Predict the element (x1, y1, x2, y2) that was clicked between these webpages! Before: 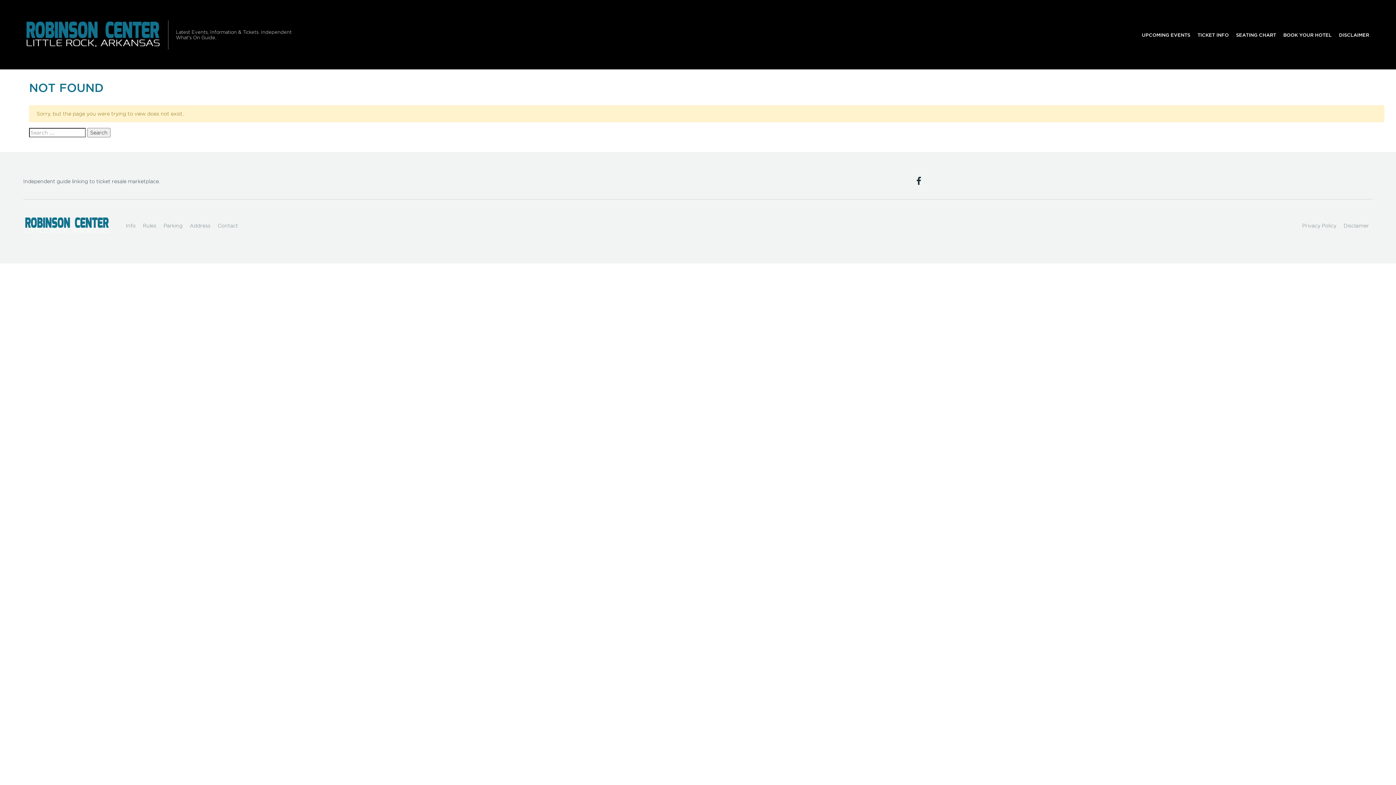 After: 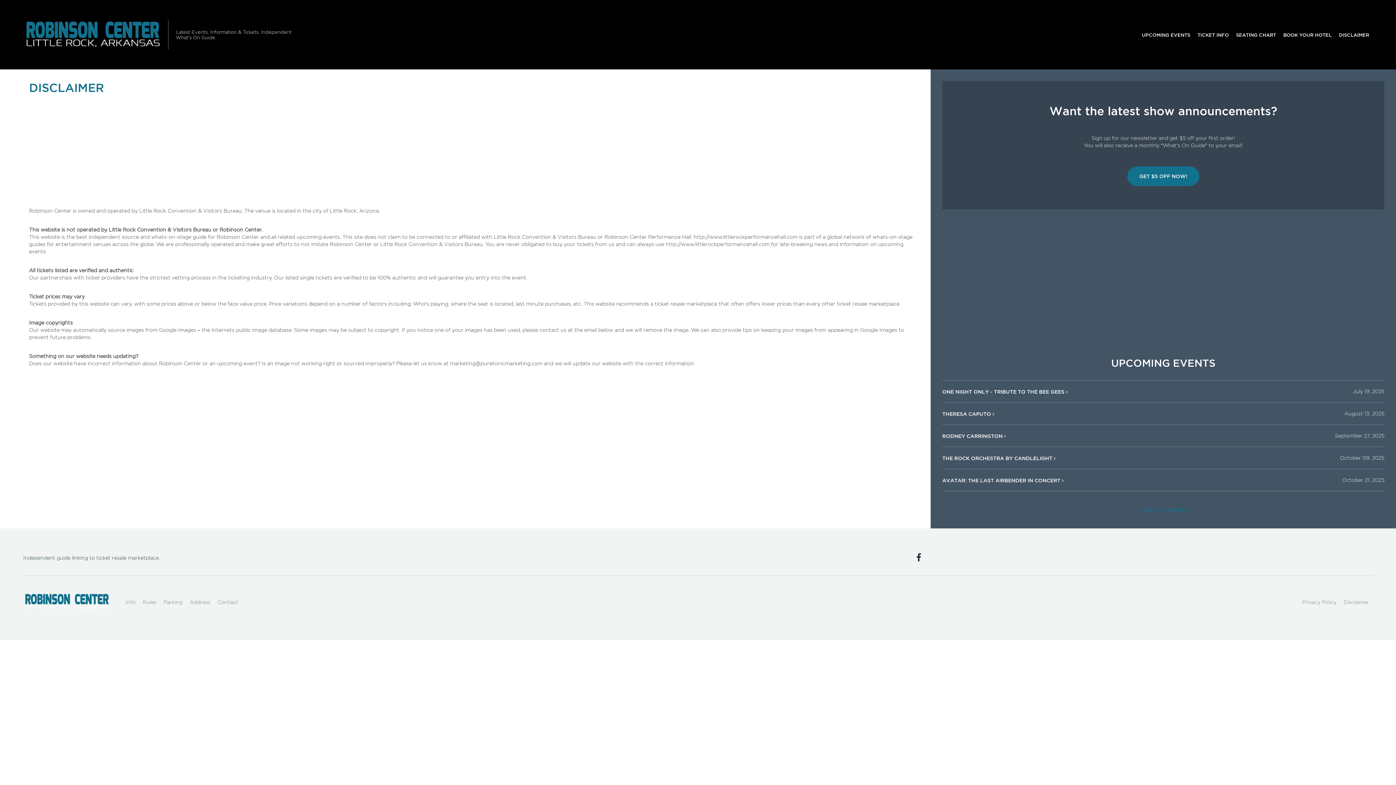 Action: label: Disclaimer bbox: (1340, 218, 1373, 233)